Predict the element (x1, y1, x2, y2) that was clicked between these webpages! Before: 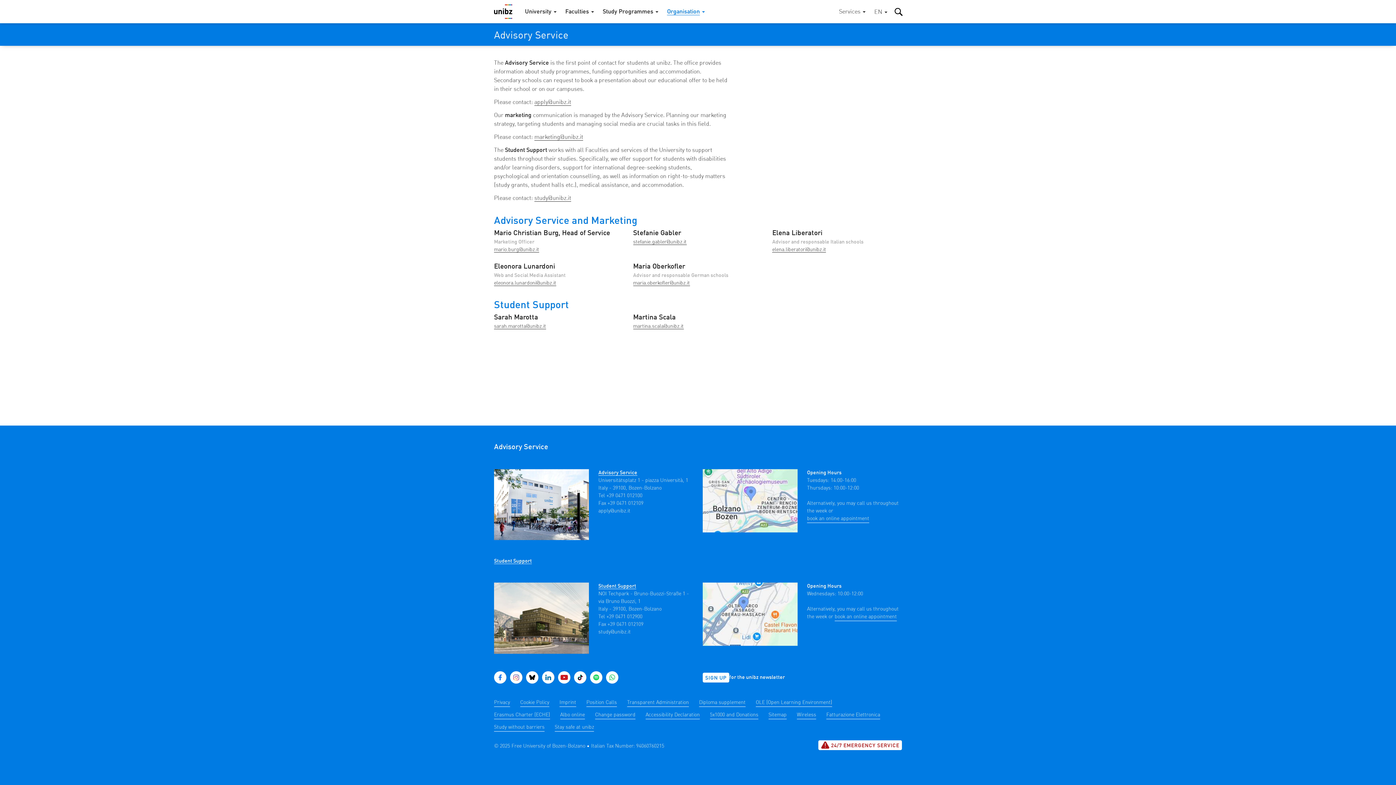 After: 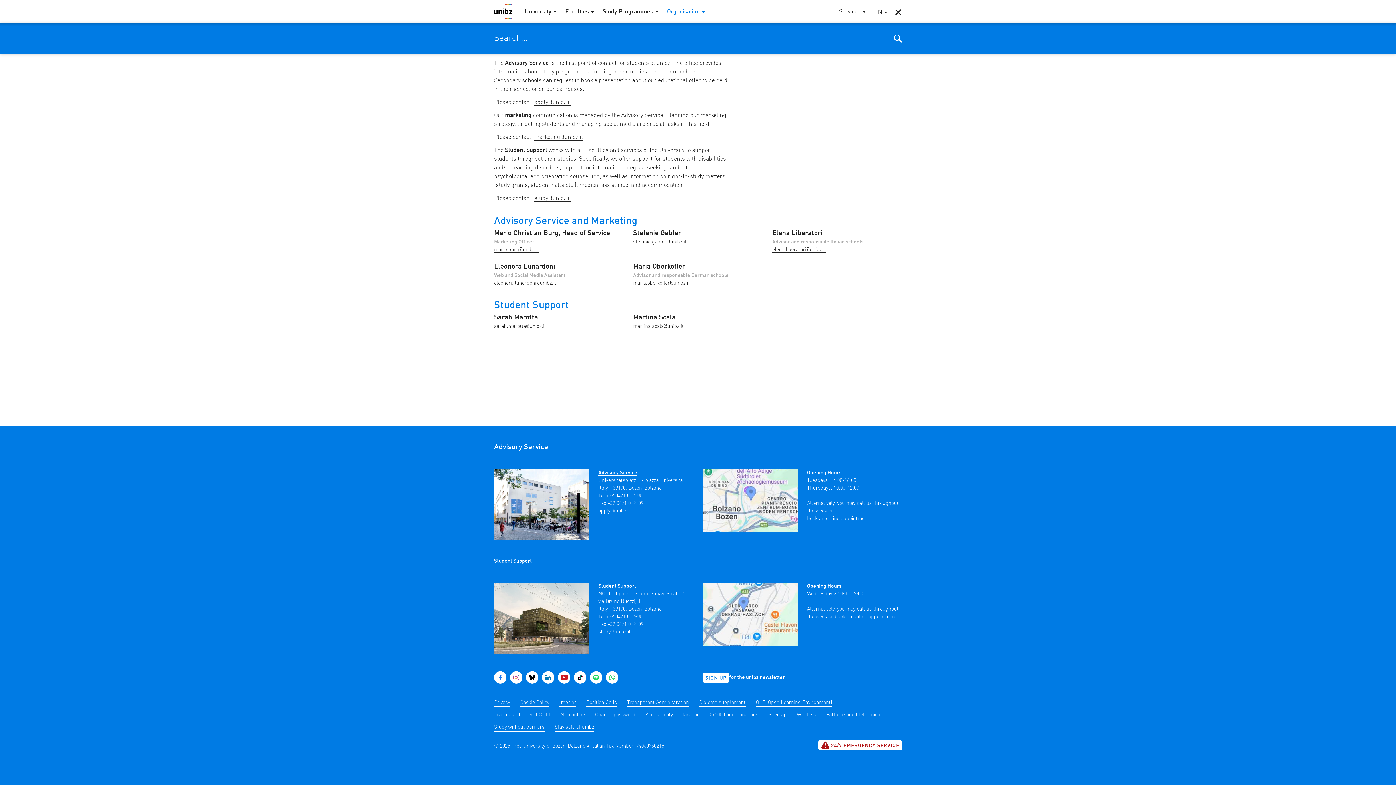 Action: bbox: (894, 8, 902, 16) label: Toggle the search form